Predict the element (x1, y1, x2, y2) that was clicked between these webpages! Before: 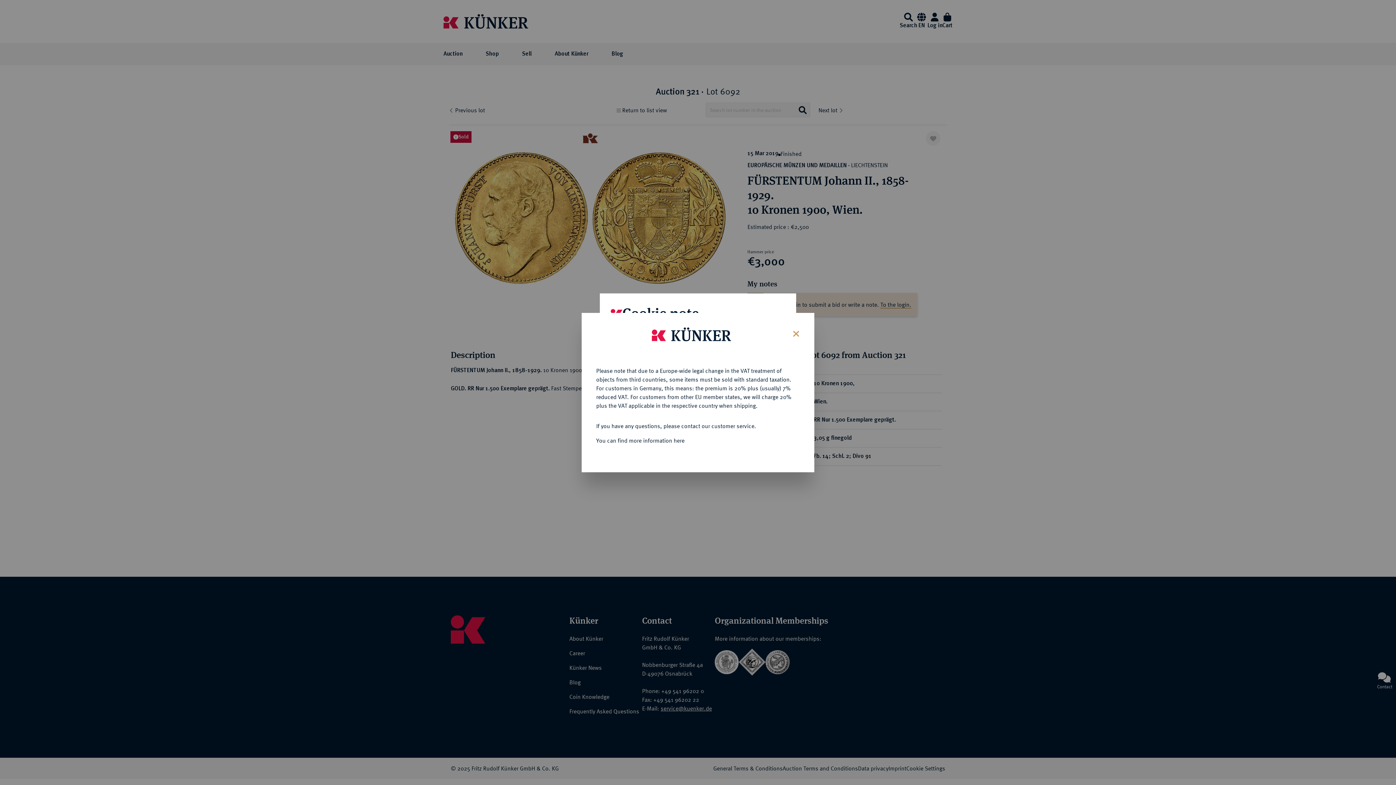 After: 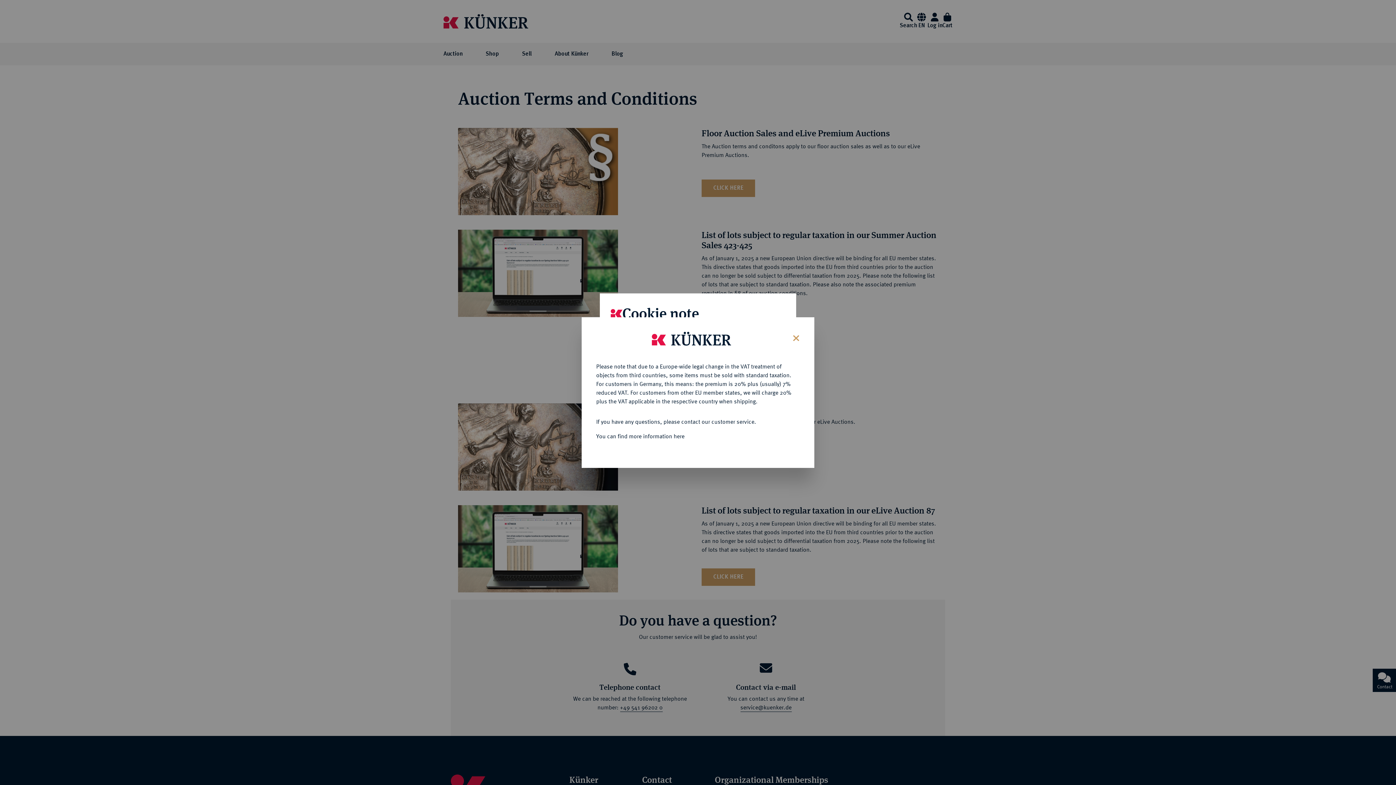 Action: bbox: (596, 437, 684, 443) label: You can find more information here